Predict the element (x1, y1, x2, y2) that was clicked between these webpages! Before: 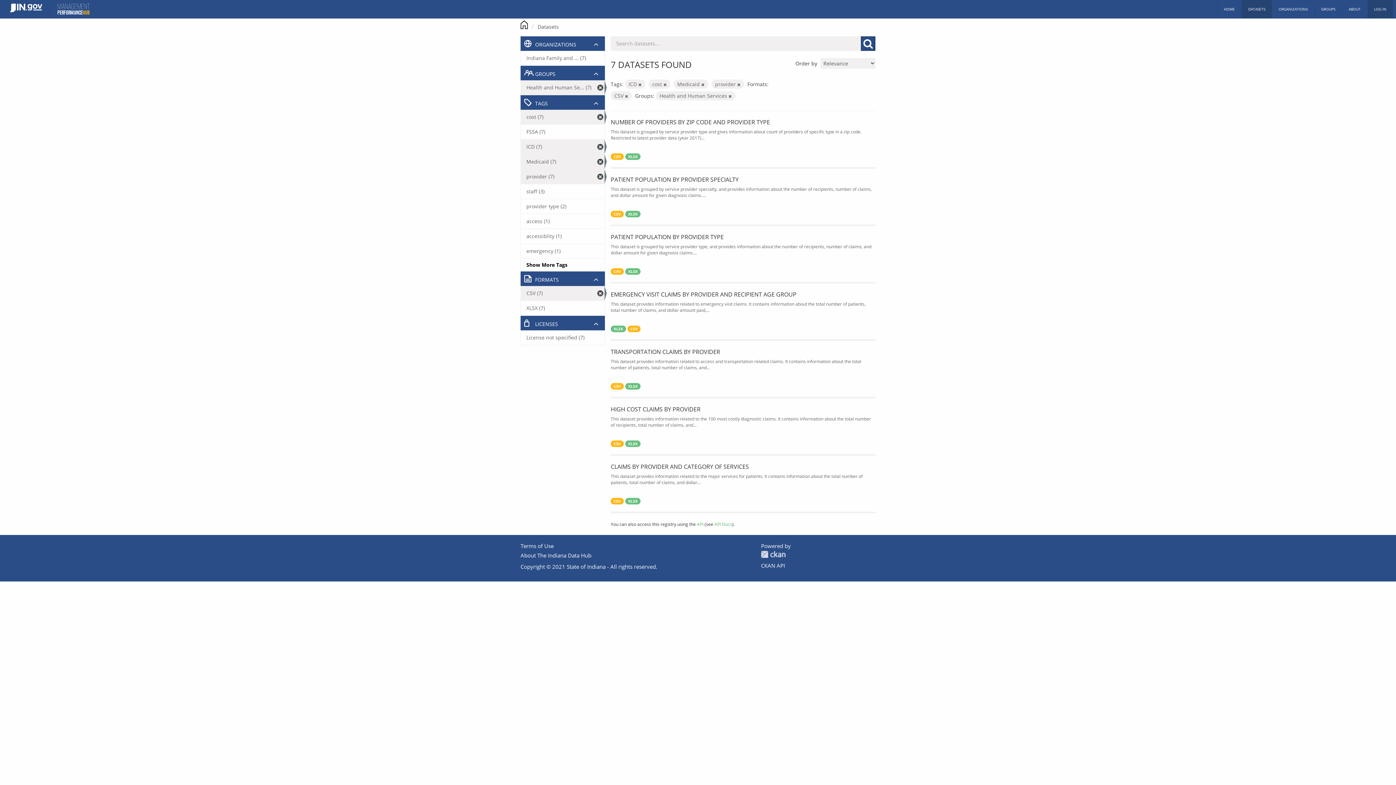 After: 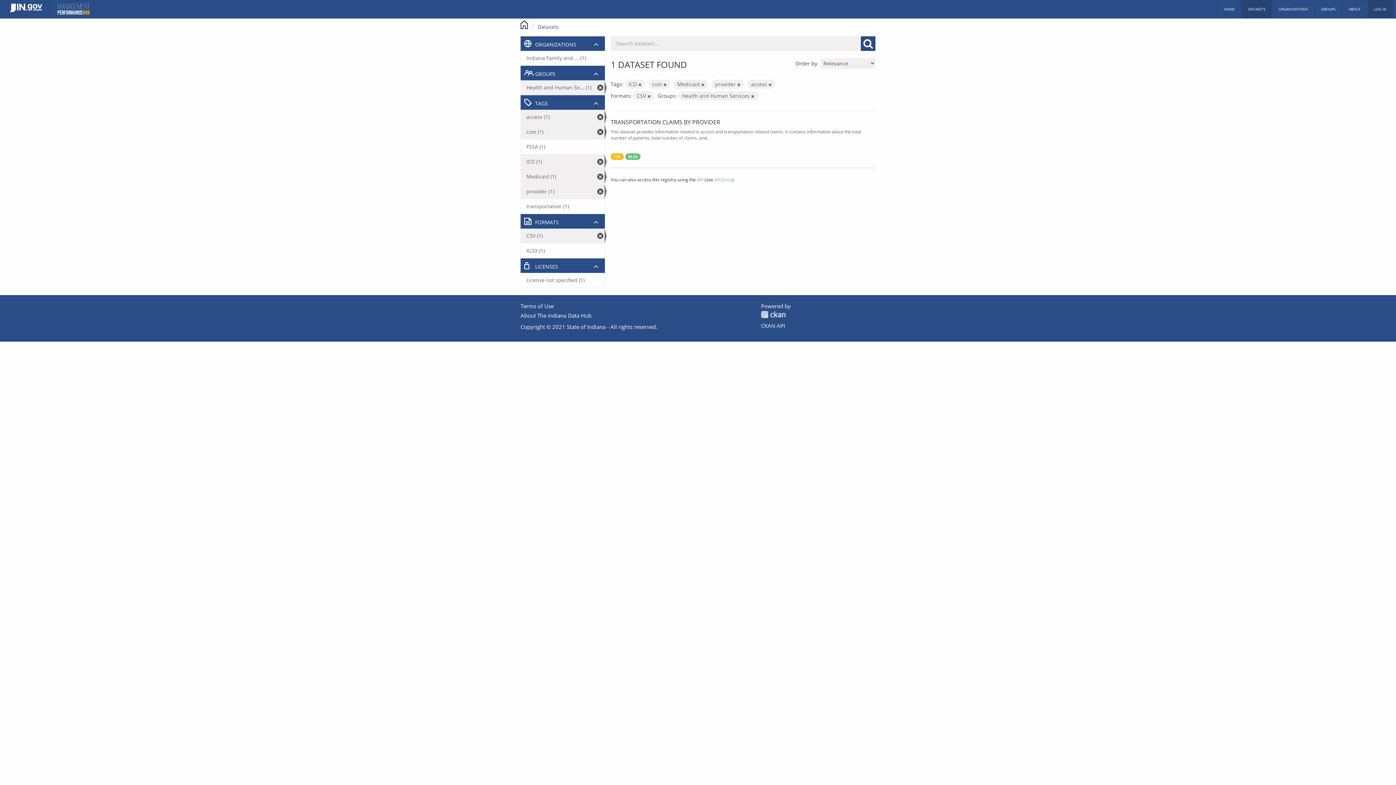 Action: bbox: (521, 214, 604, 228) label: access (1)